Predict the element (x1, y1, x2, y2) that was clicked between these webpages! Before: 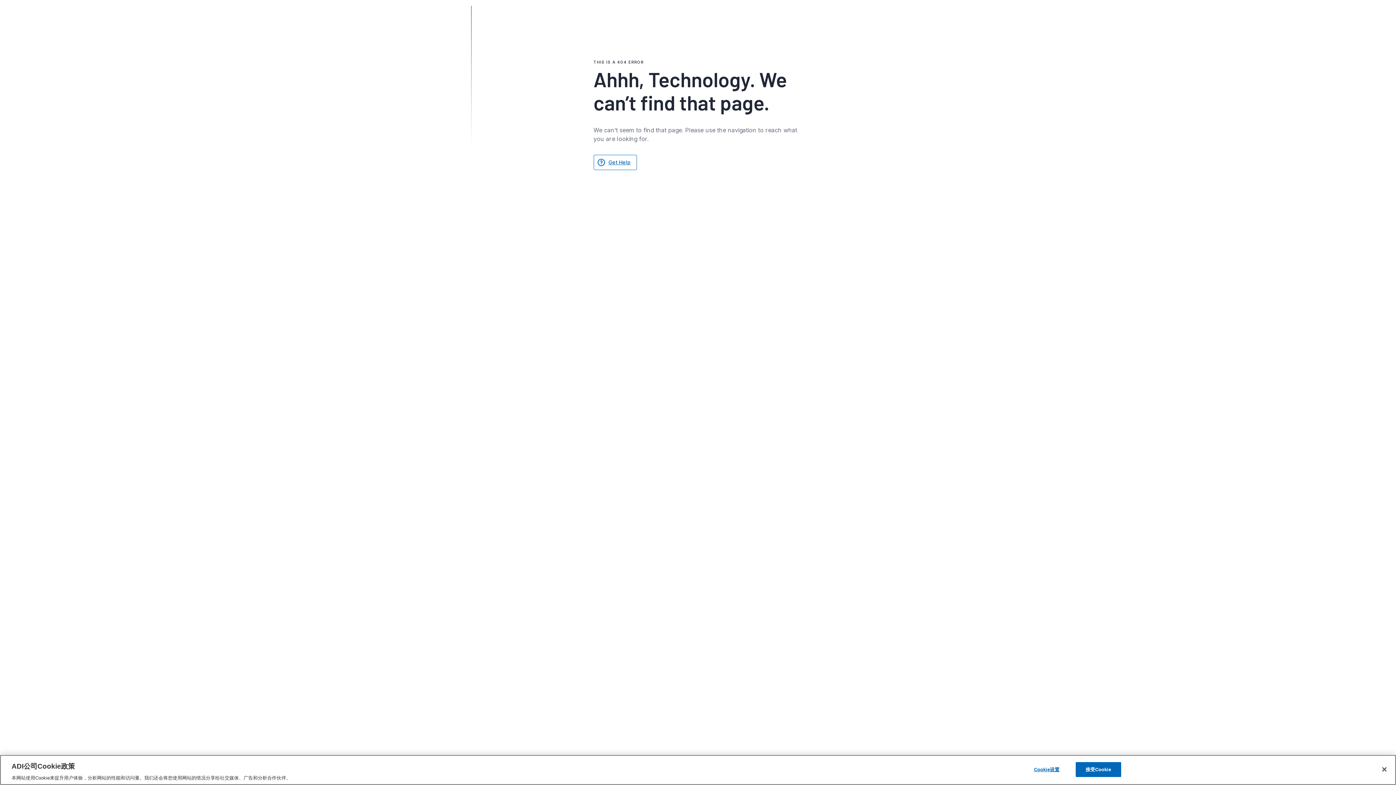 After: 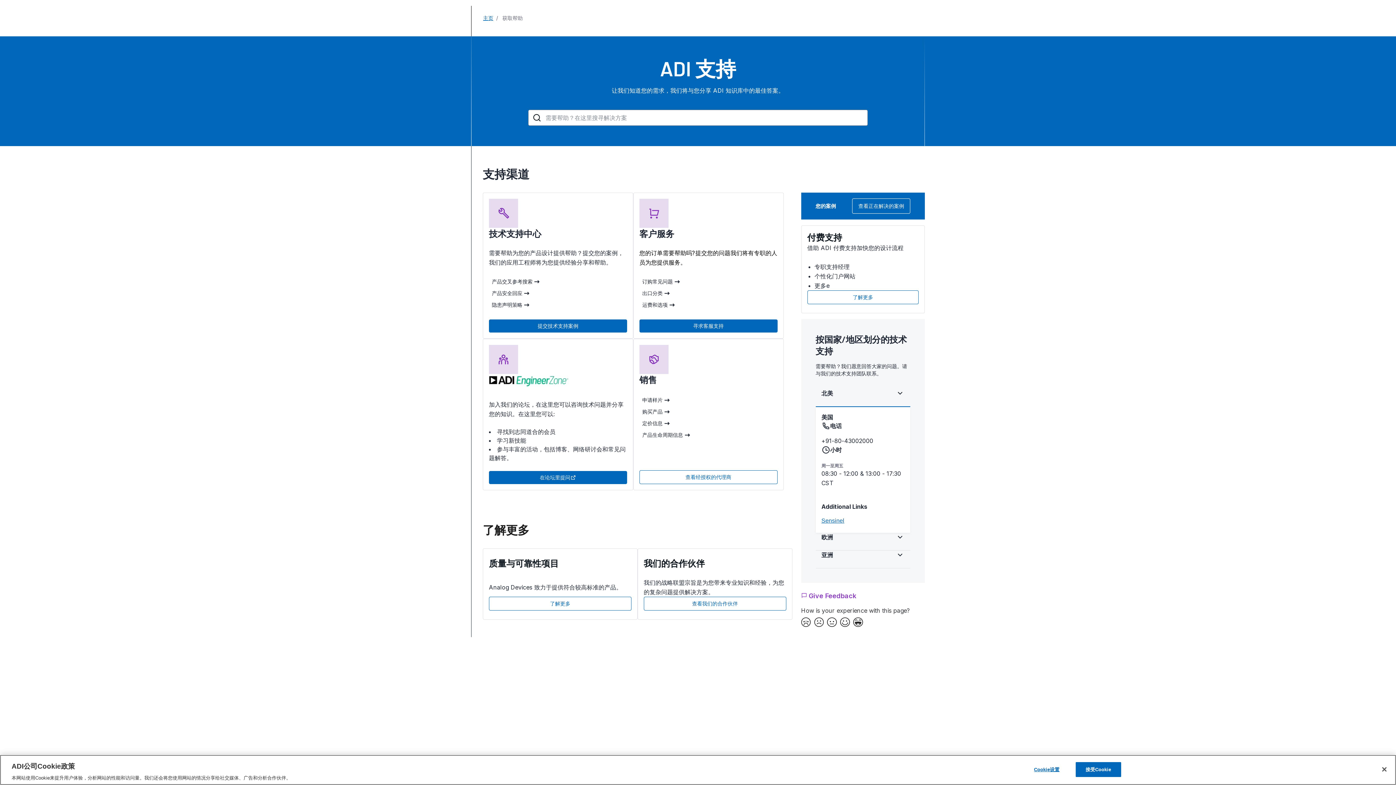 Action: label: Get Help bbox: (593, 154, 636, 170)